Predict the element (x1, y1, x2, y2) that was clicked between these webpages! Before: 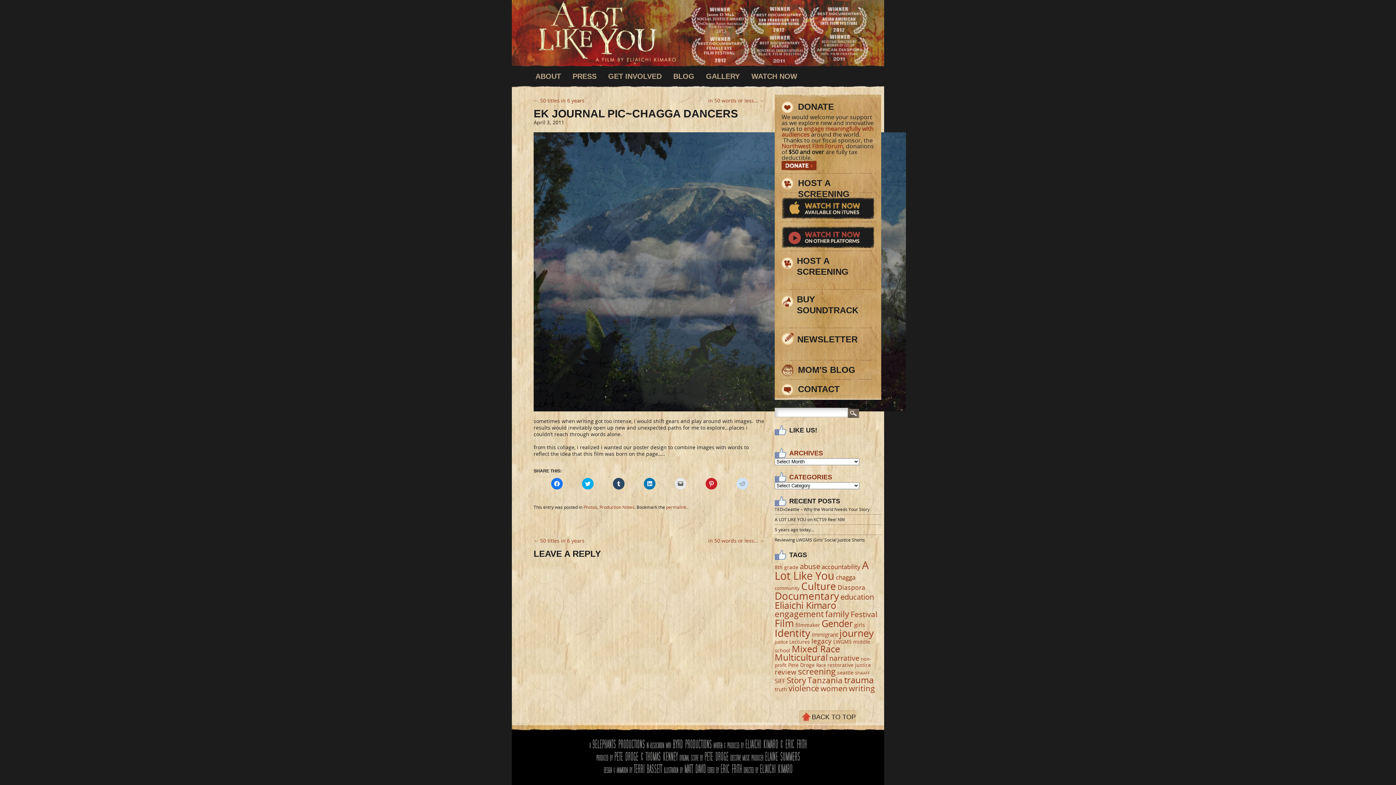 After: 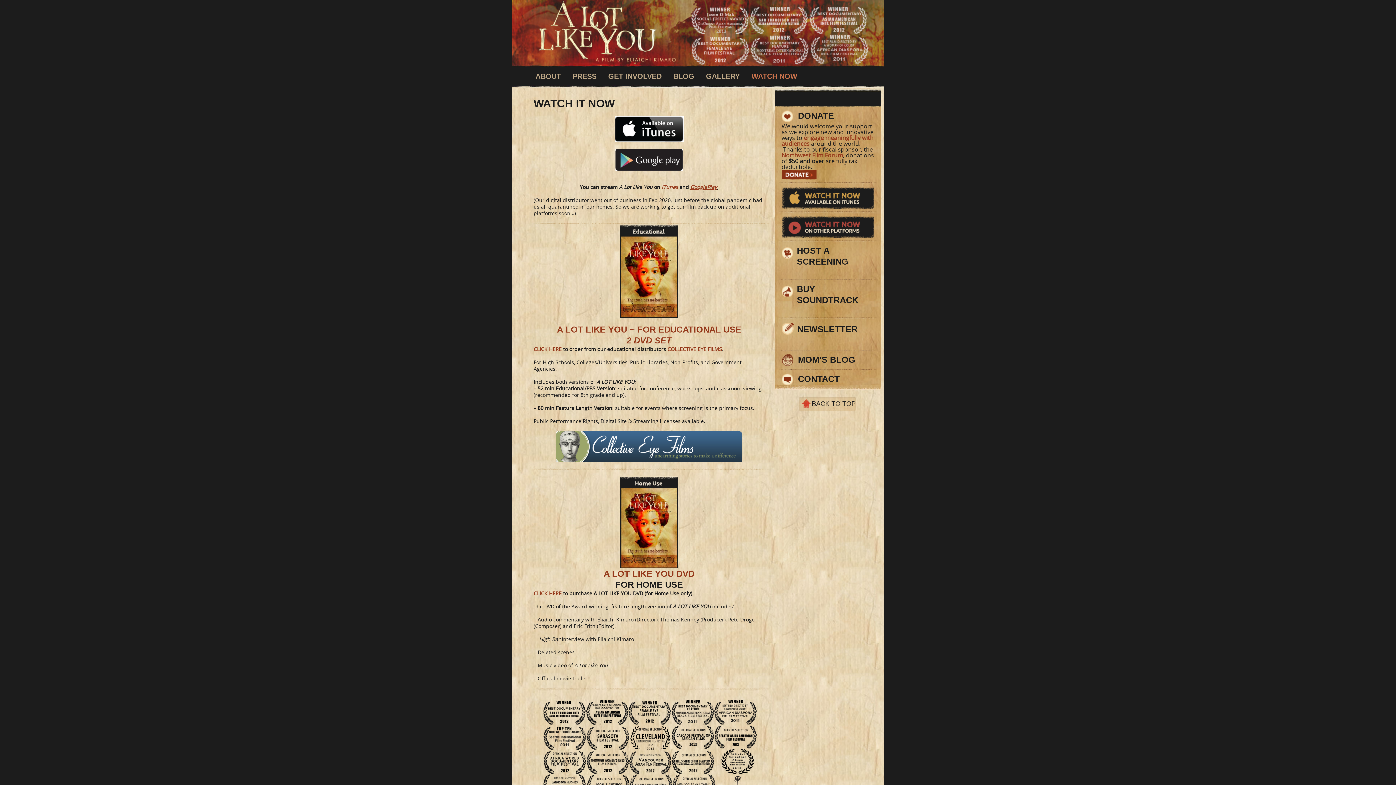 Action: bbox: (781, 242, 874, 248)